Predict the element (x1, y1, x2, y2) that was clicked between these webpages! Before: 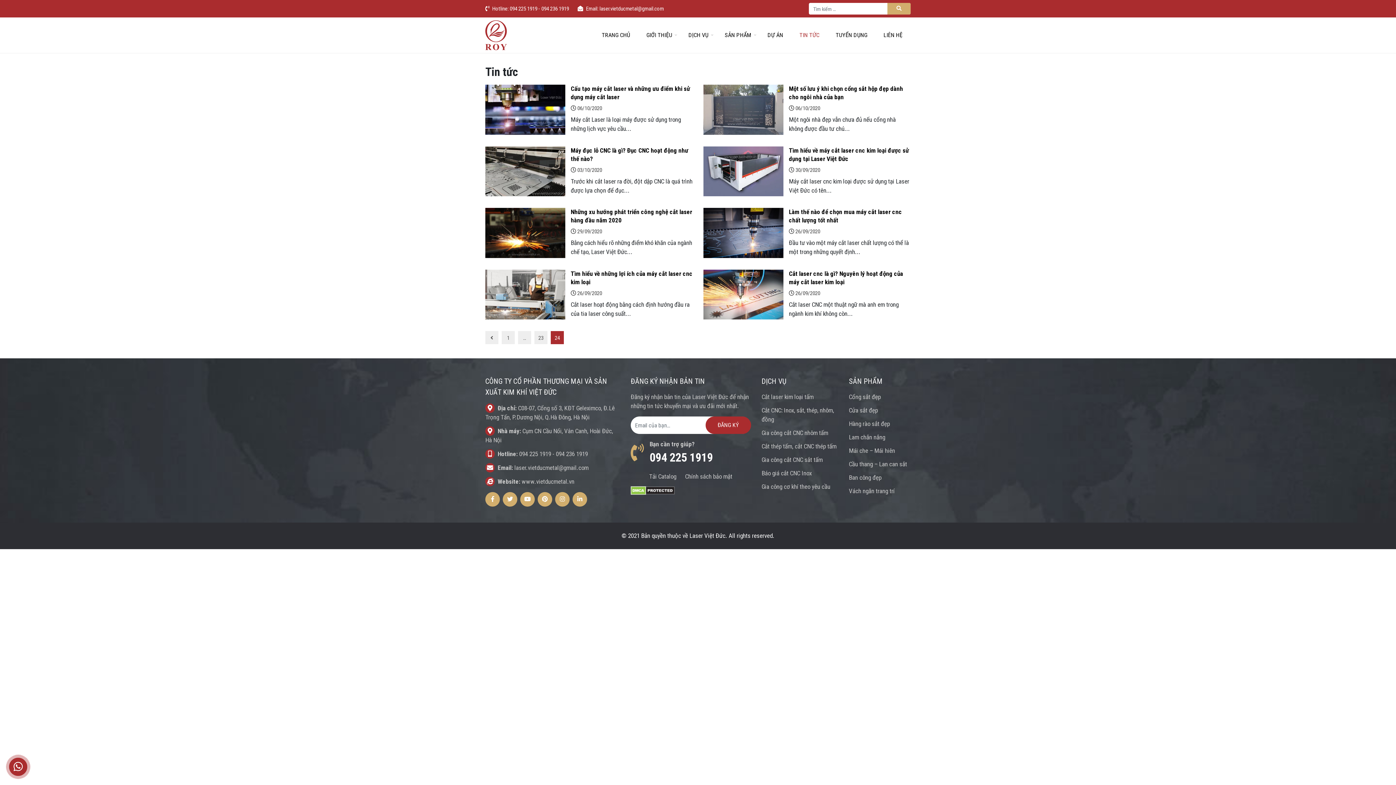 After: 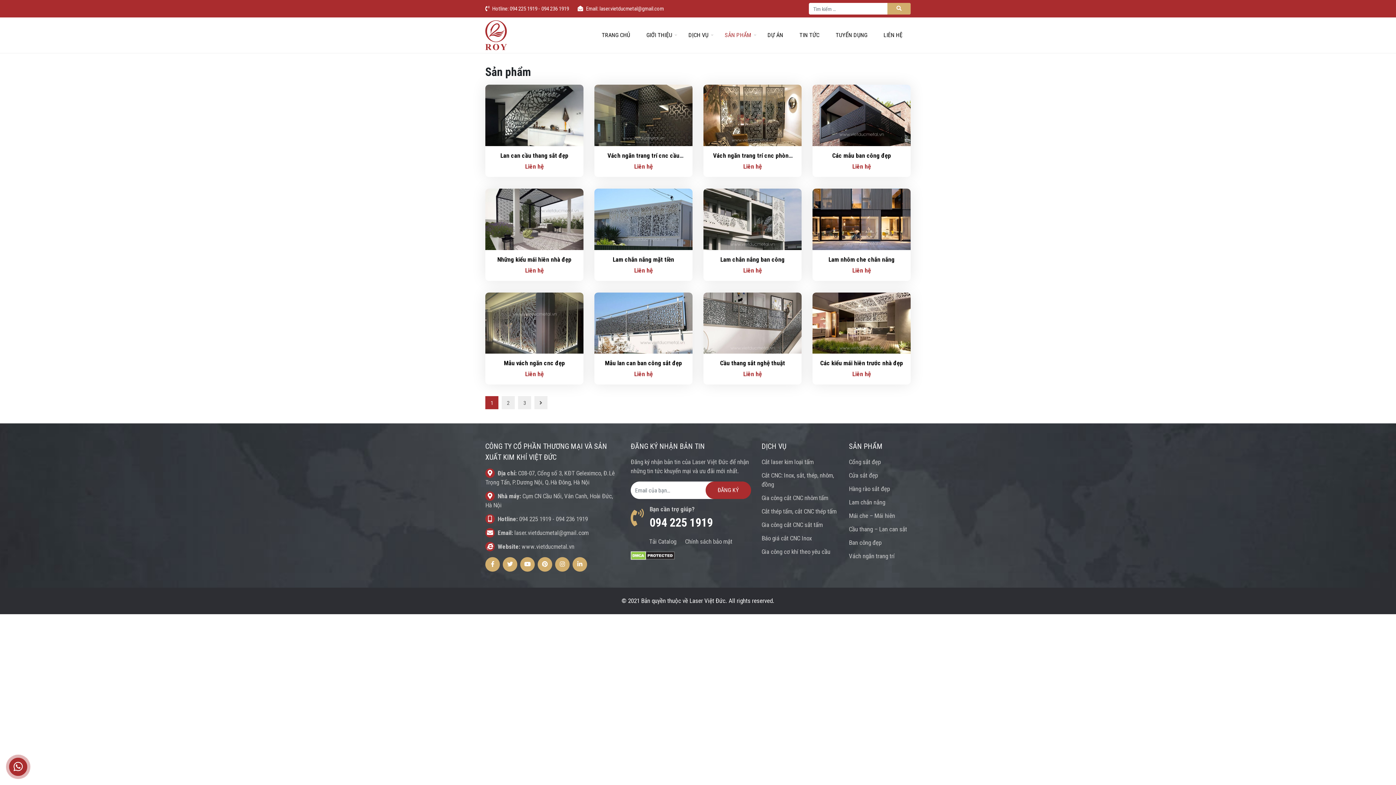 Action: bbox: (717, 25, 758, 45) label: SẢN PHẨM